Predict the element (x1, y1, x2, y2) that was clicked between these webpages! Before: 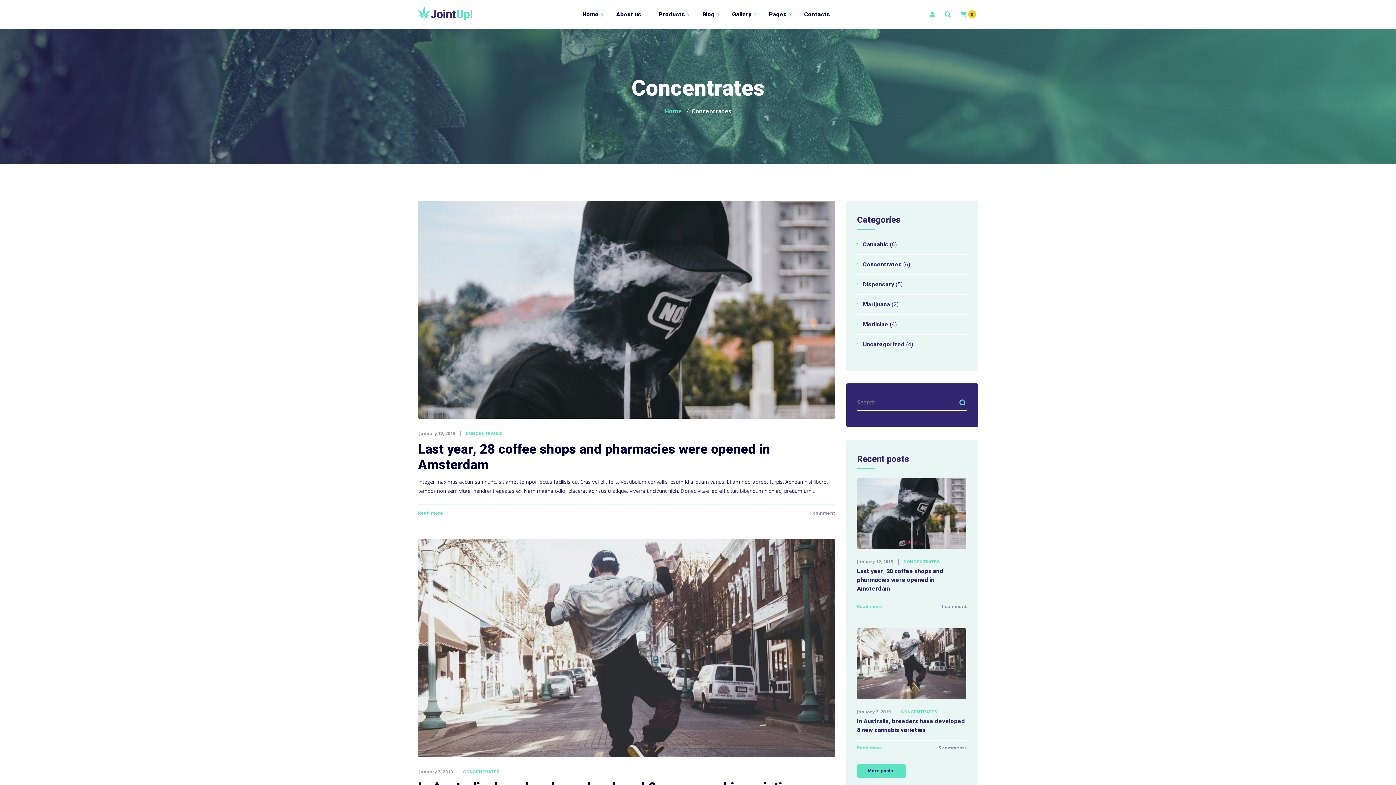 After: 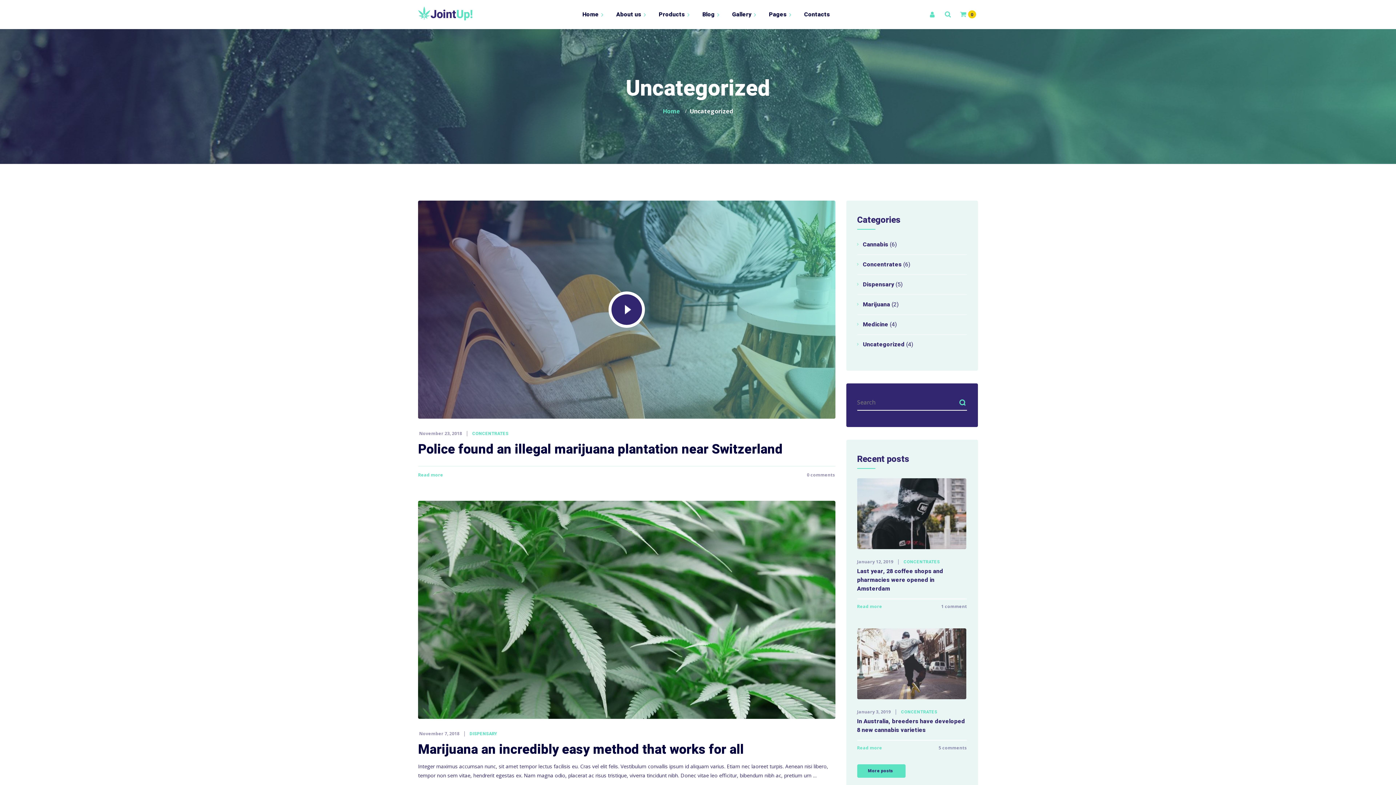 Action: bbox: (857, 334, 904, 354) label: Uncategorized